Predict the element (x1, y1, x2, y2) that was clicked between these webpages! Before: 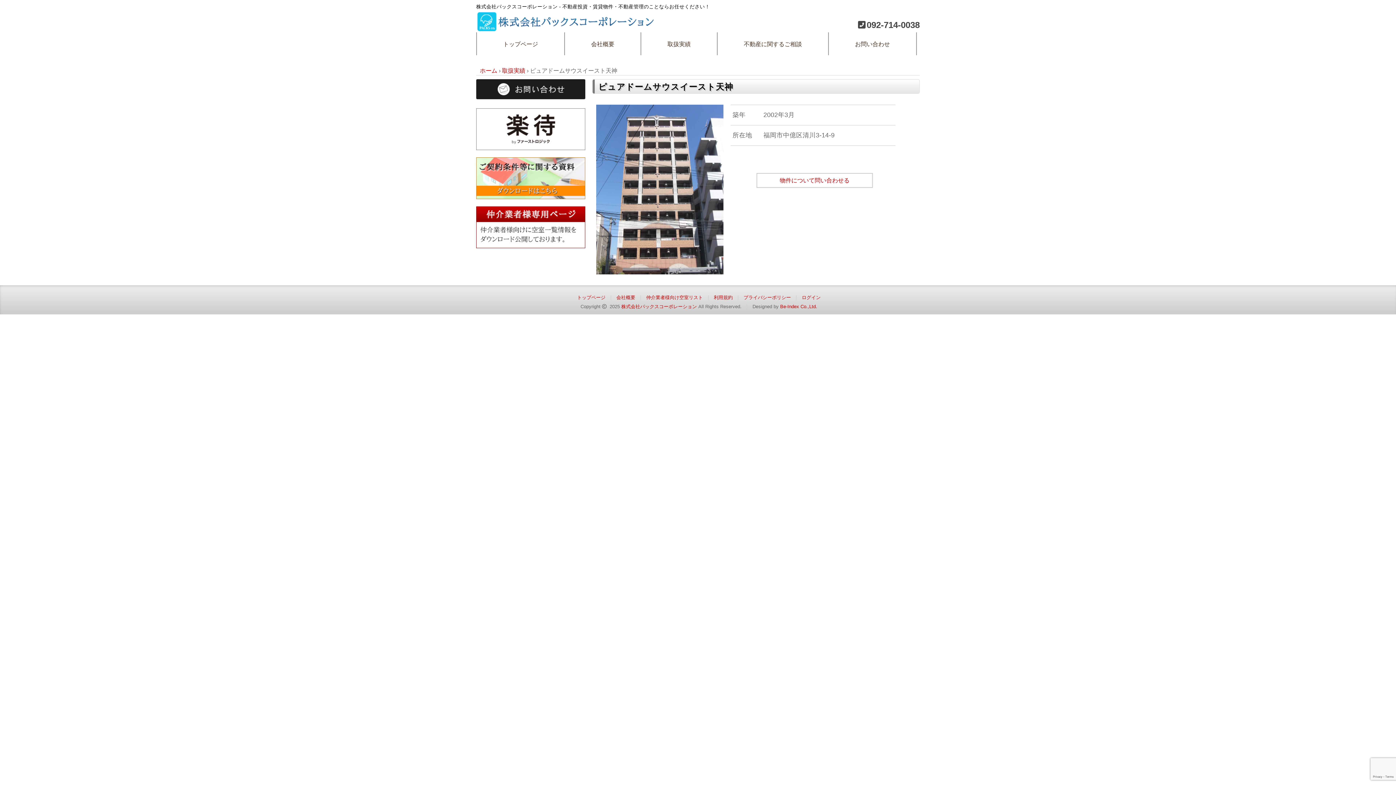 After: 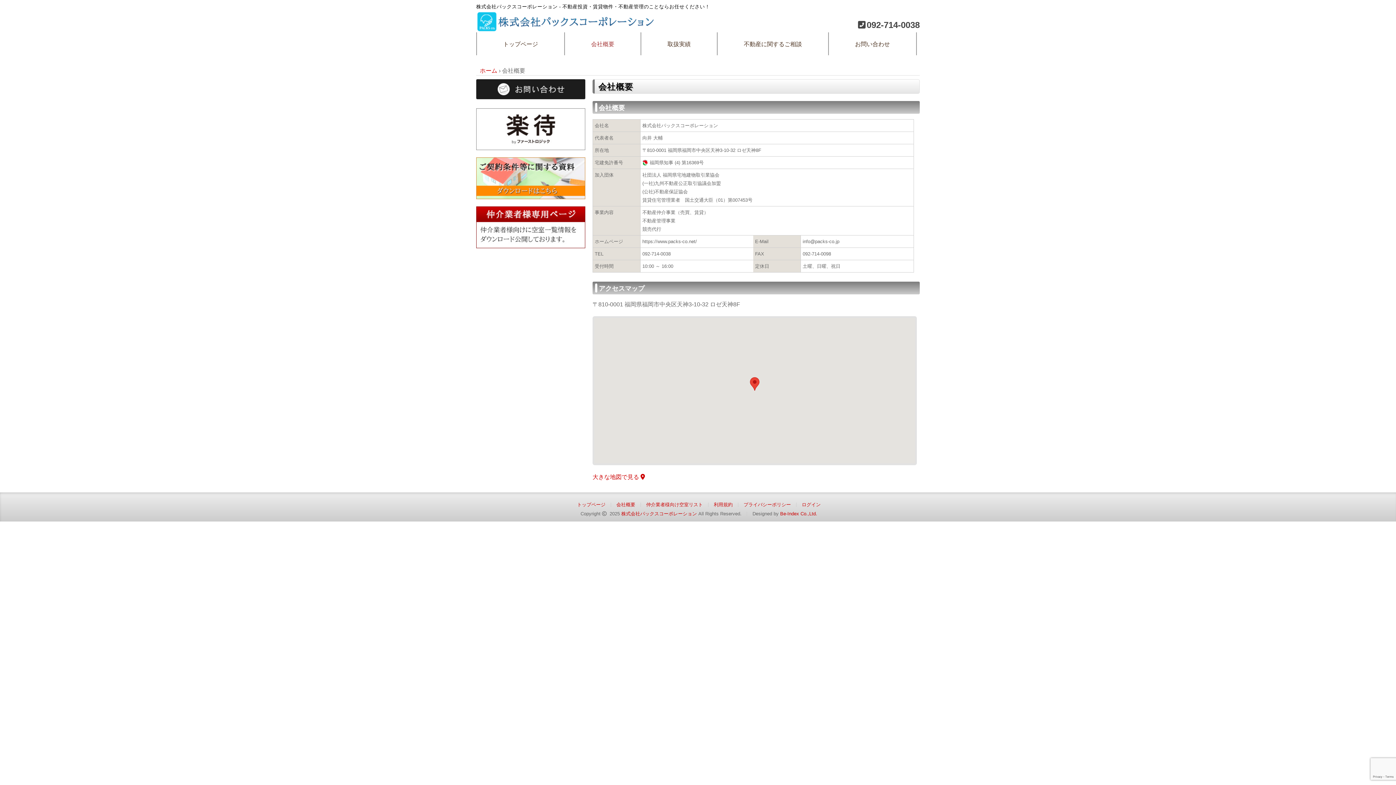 Action: label: 会社概要 bbox: (616, 294, 635, 300)